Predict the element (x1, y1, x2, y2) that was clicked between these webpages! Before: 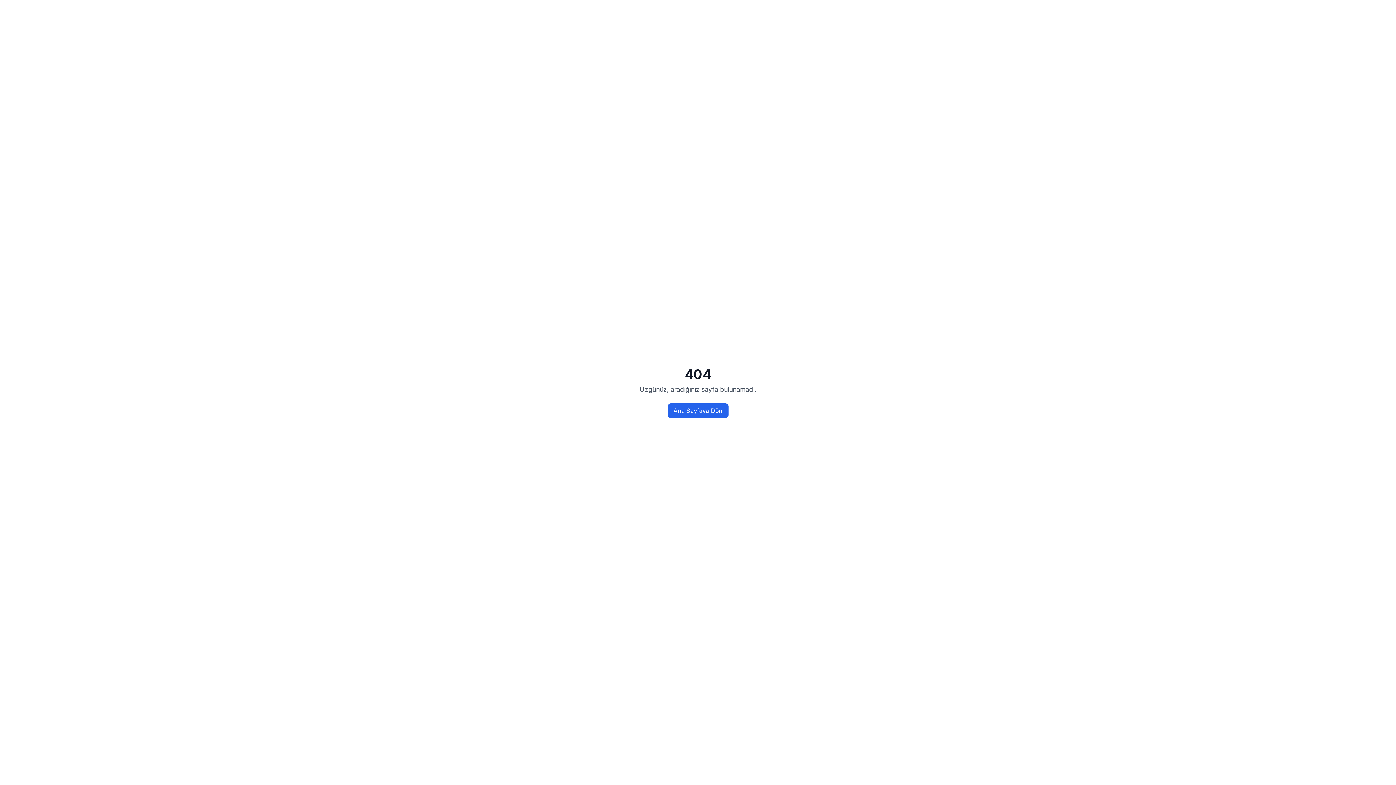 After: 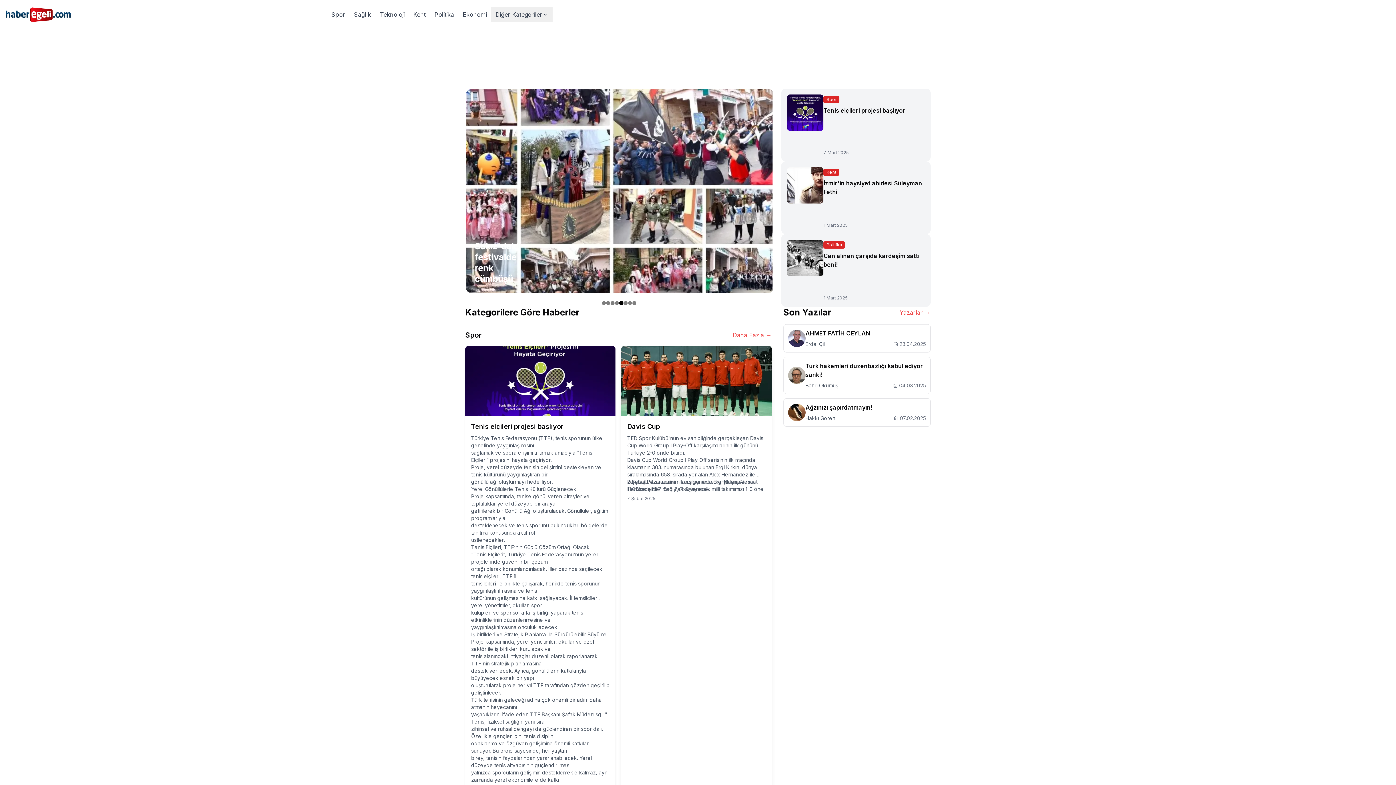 Action: bbox: (667, 403, 728, 418) label: Ana Sayfaya Dön